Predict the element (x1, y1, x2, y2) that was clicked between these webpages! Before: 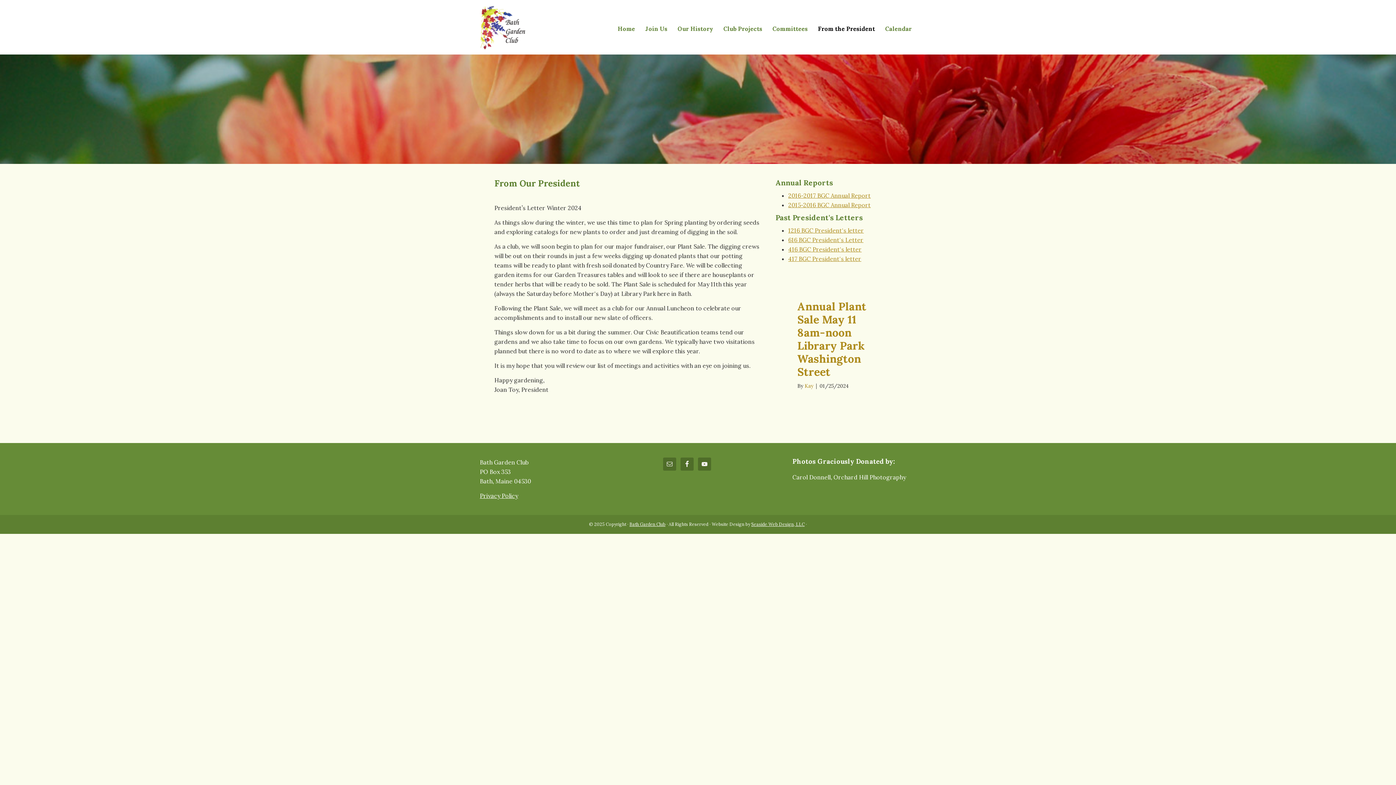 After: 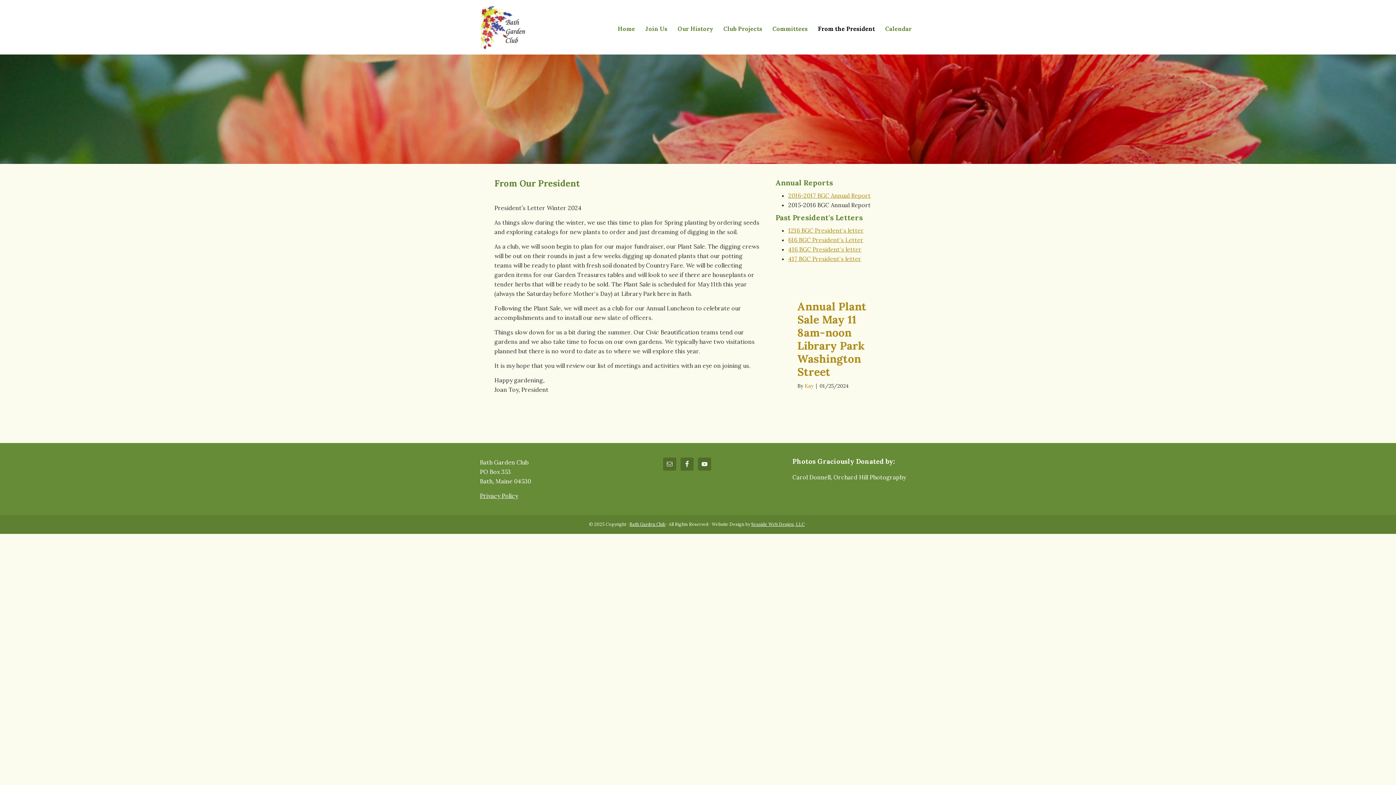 Action: bbox: (788, 201, 871, 208) label: 2015-2016 BGC Annual Report